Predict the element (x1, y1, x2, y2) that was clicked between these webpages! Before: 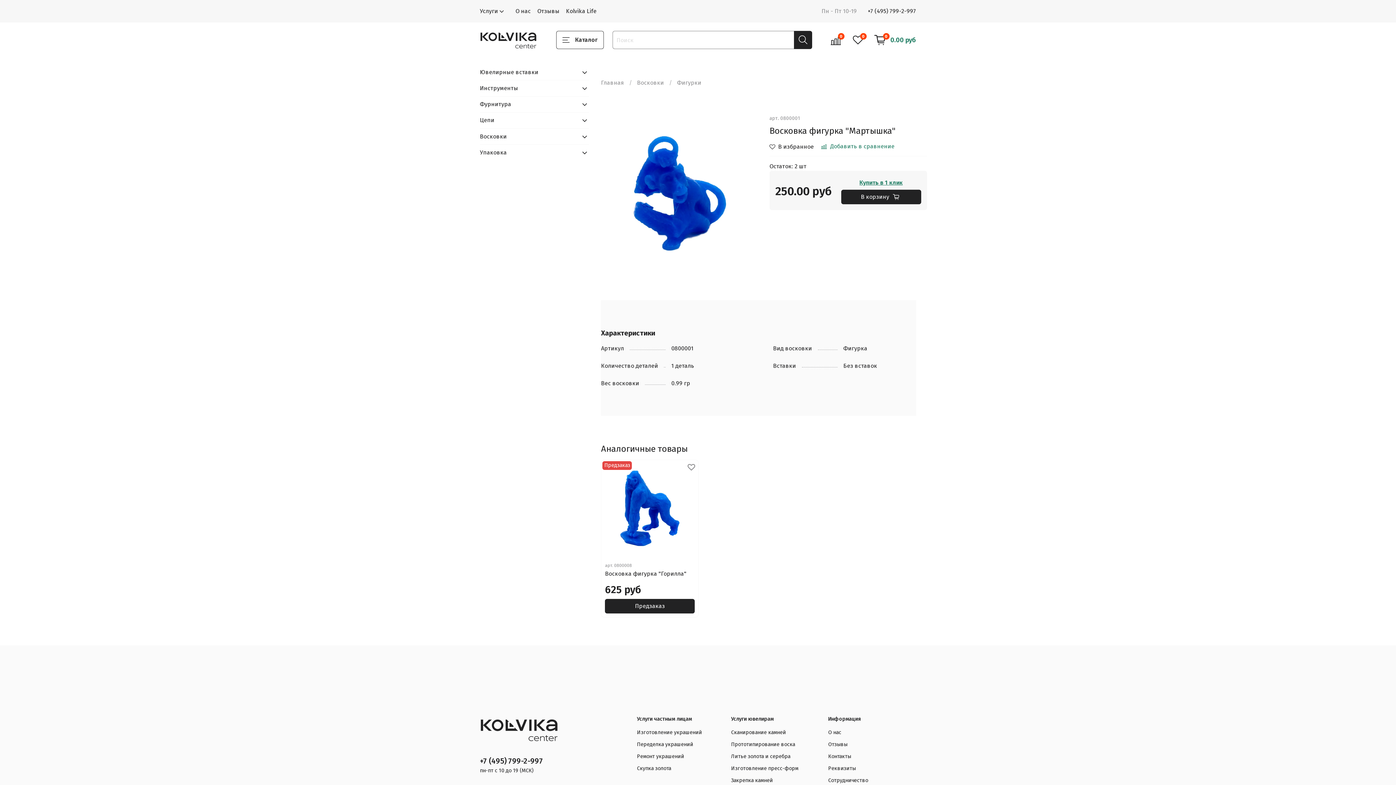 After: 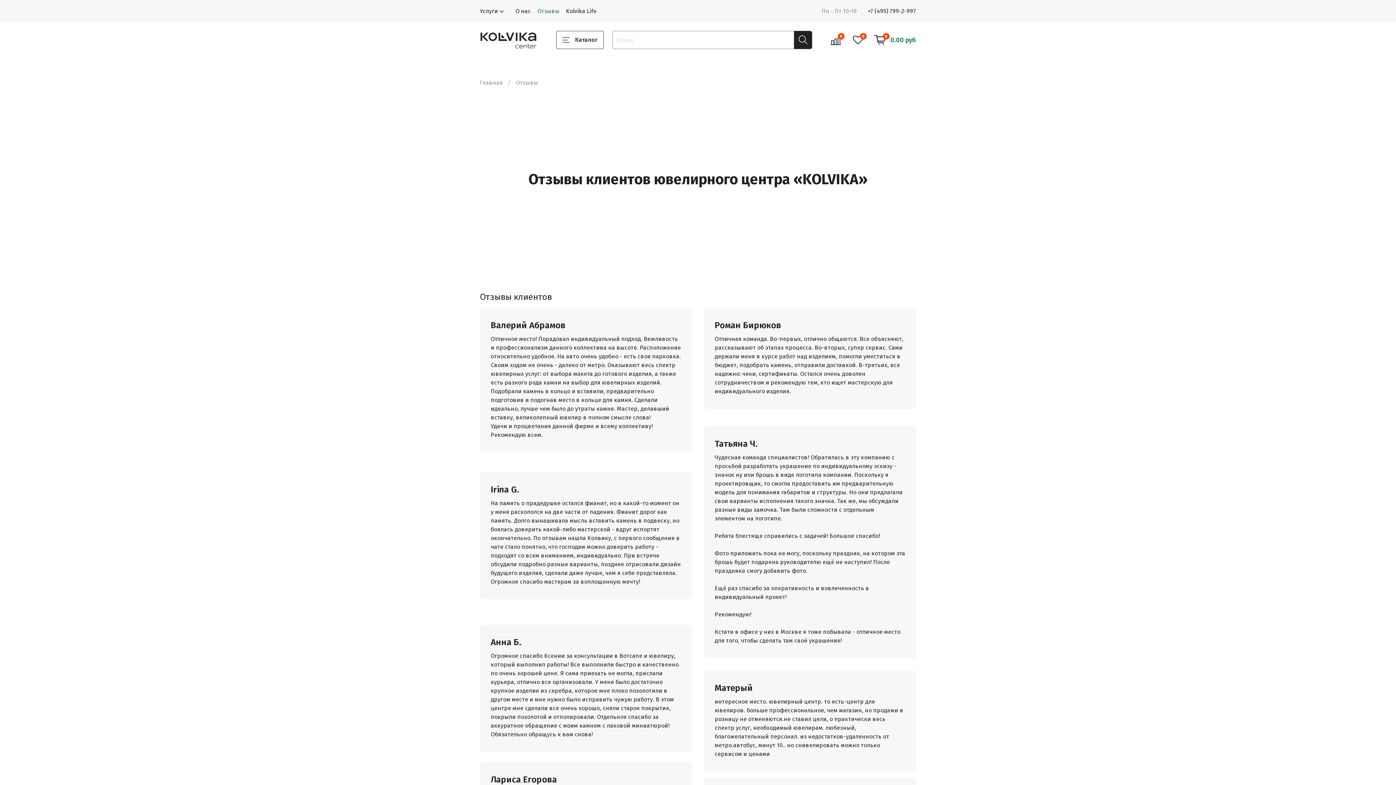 Action: bbox: (828, 740, 882, 748) label: Отзывы